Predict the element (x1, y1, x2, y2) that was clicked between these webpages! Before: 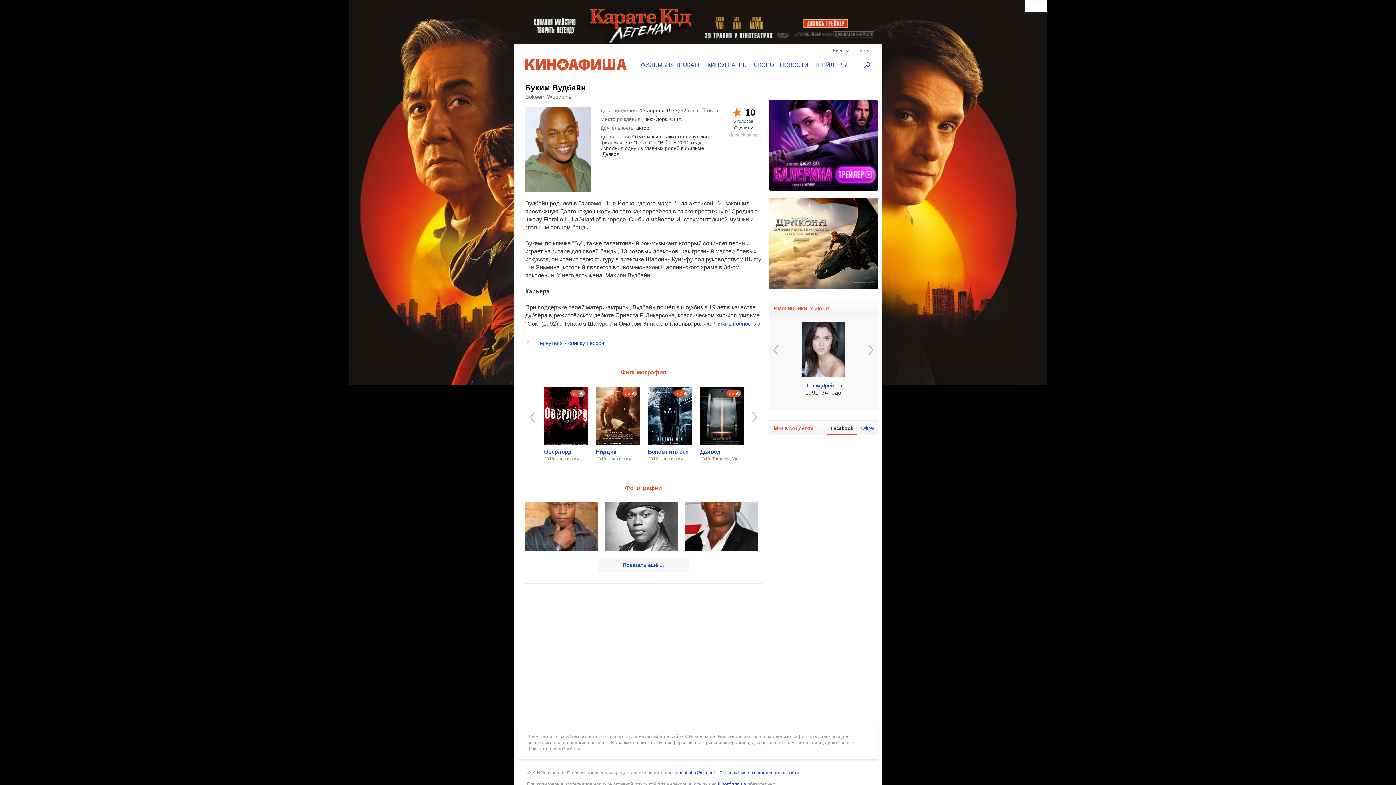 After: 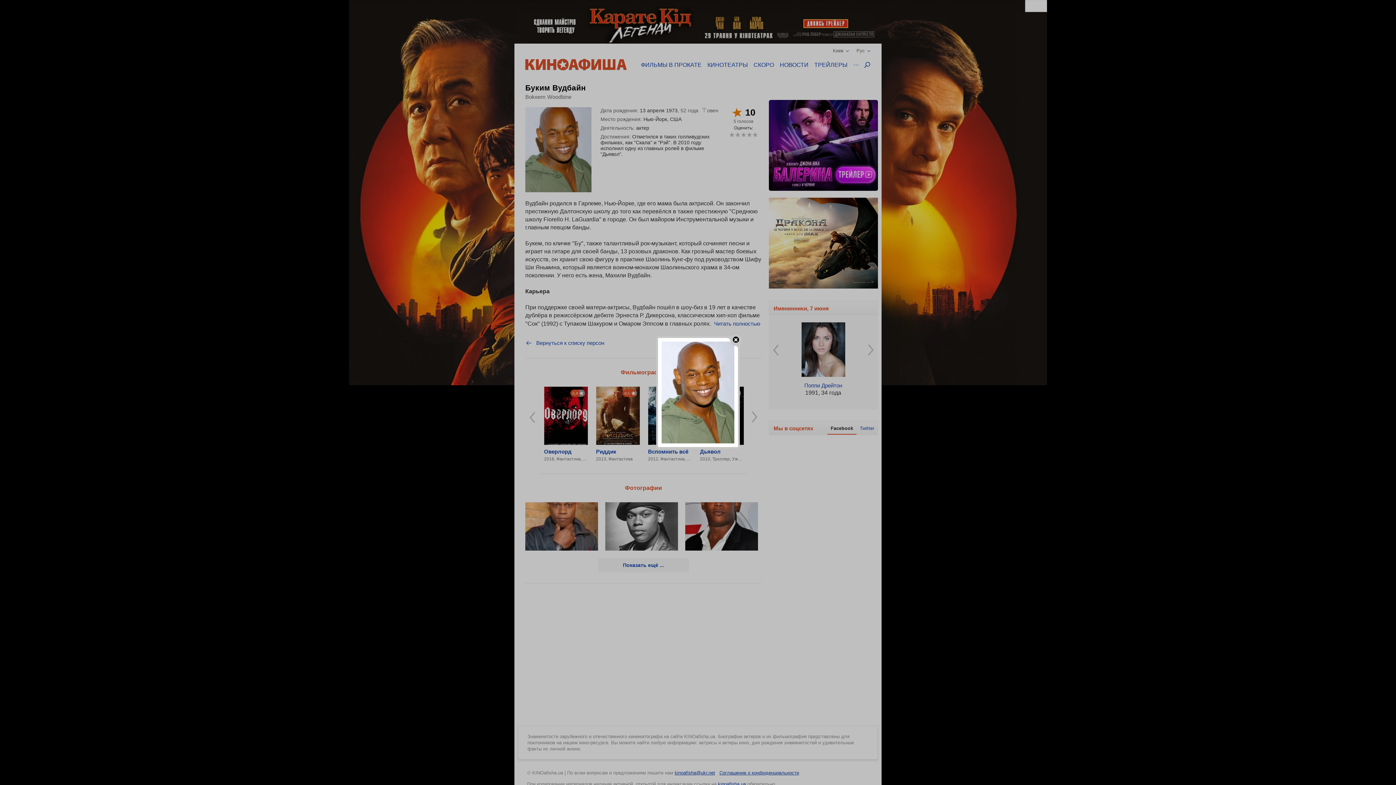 Action: bbox: (525, 107, 591, 192)